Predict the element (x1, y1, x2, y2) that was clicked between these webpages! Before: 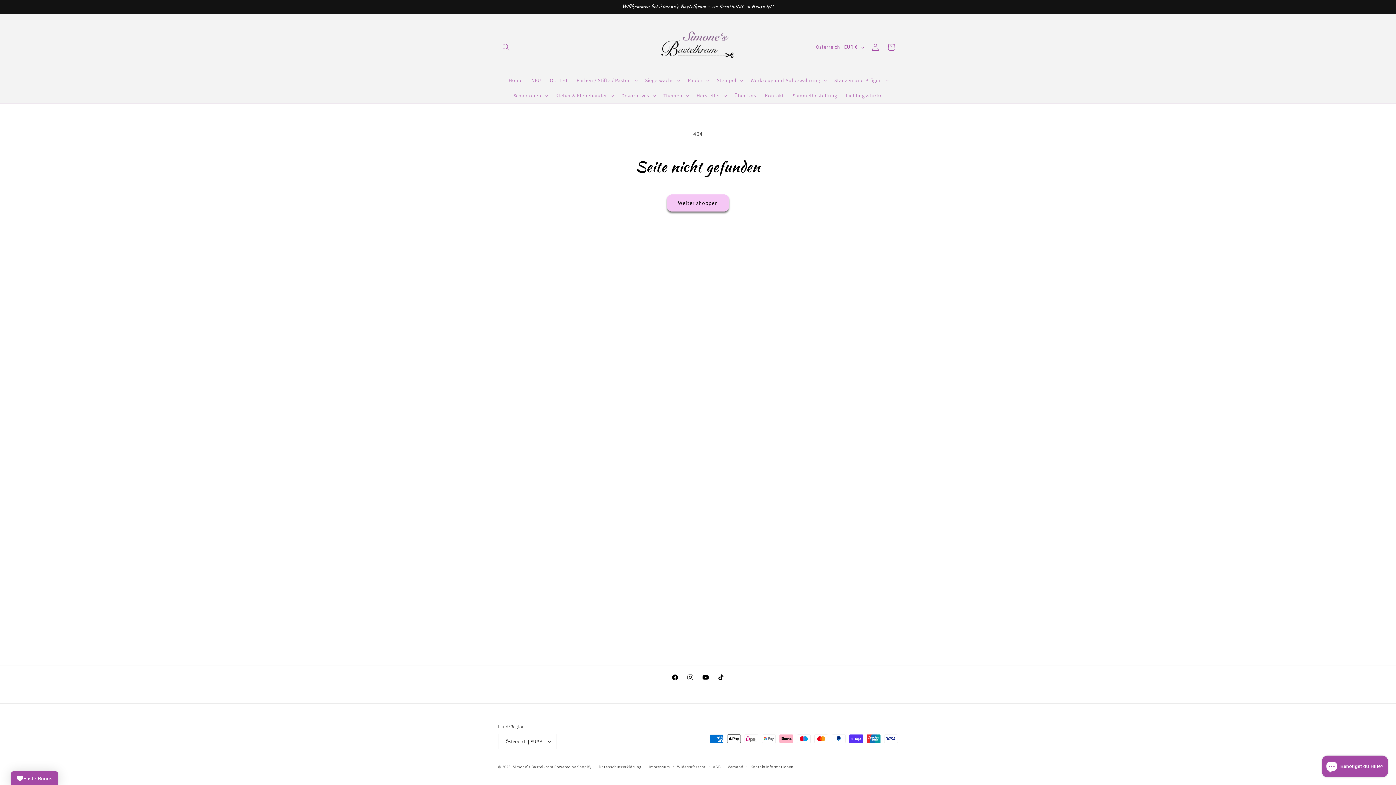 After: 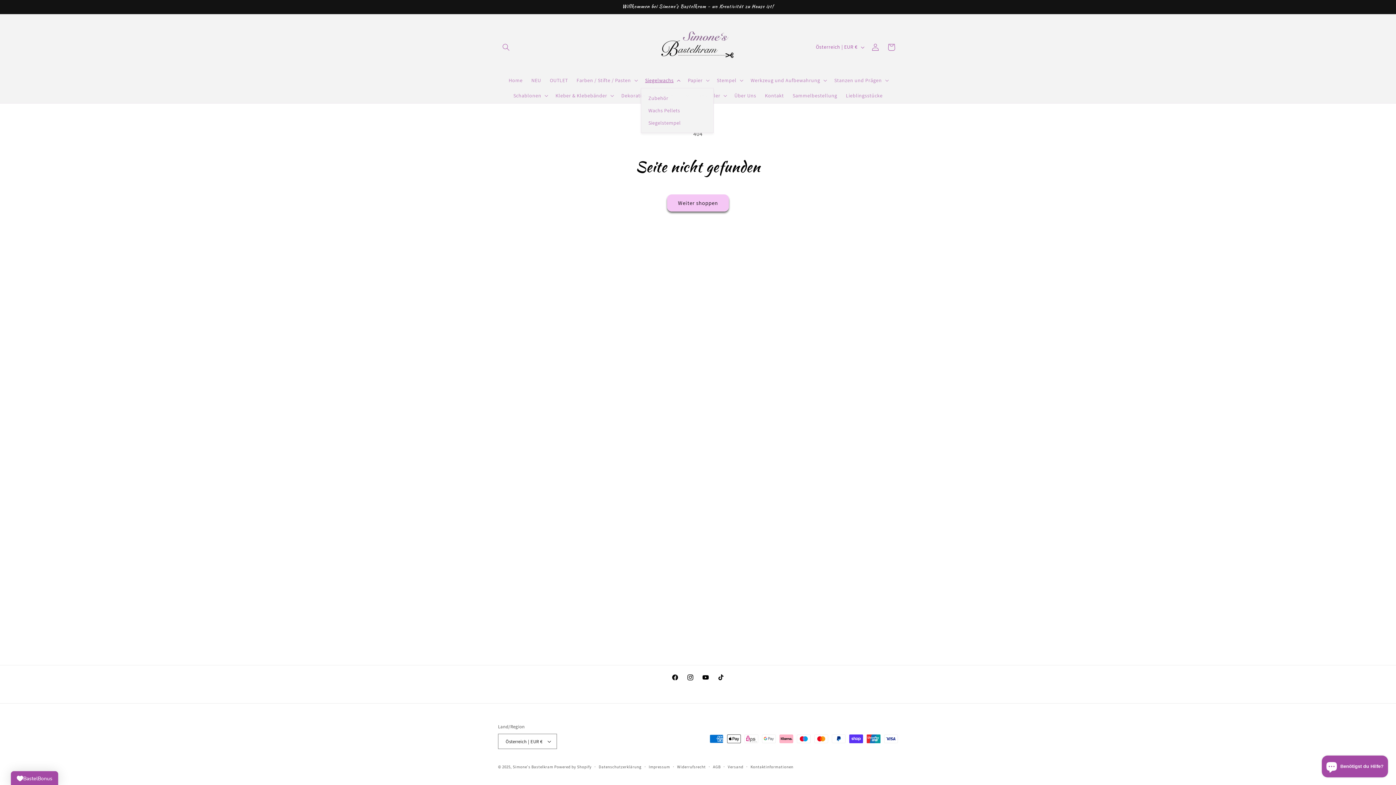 Action: bbox: (640, 72, 683, 88) label: Siegelwachs